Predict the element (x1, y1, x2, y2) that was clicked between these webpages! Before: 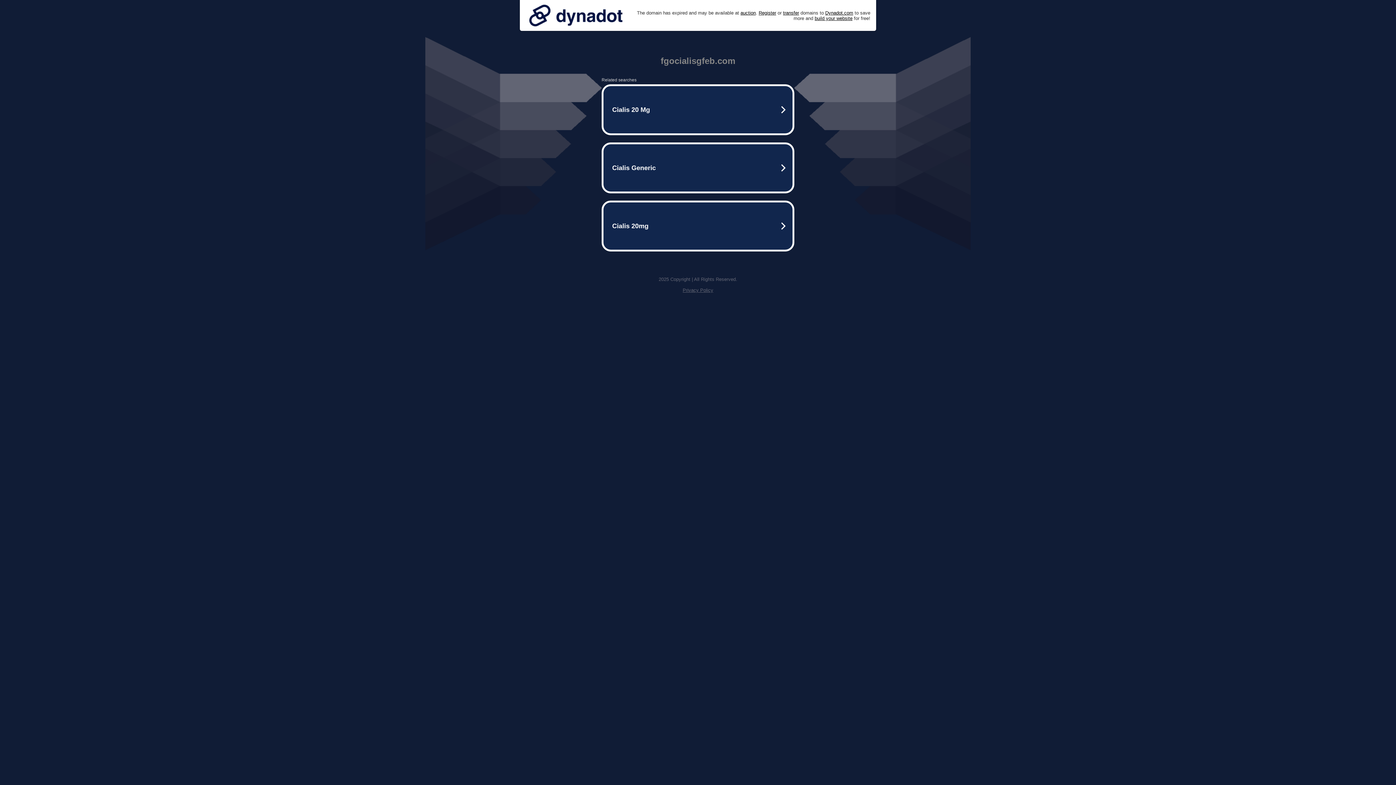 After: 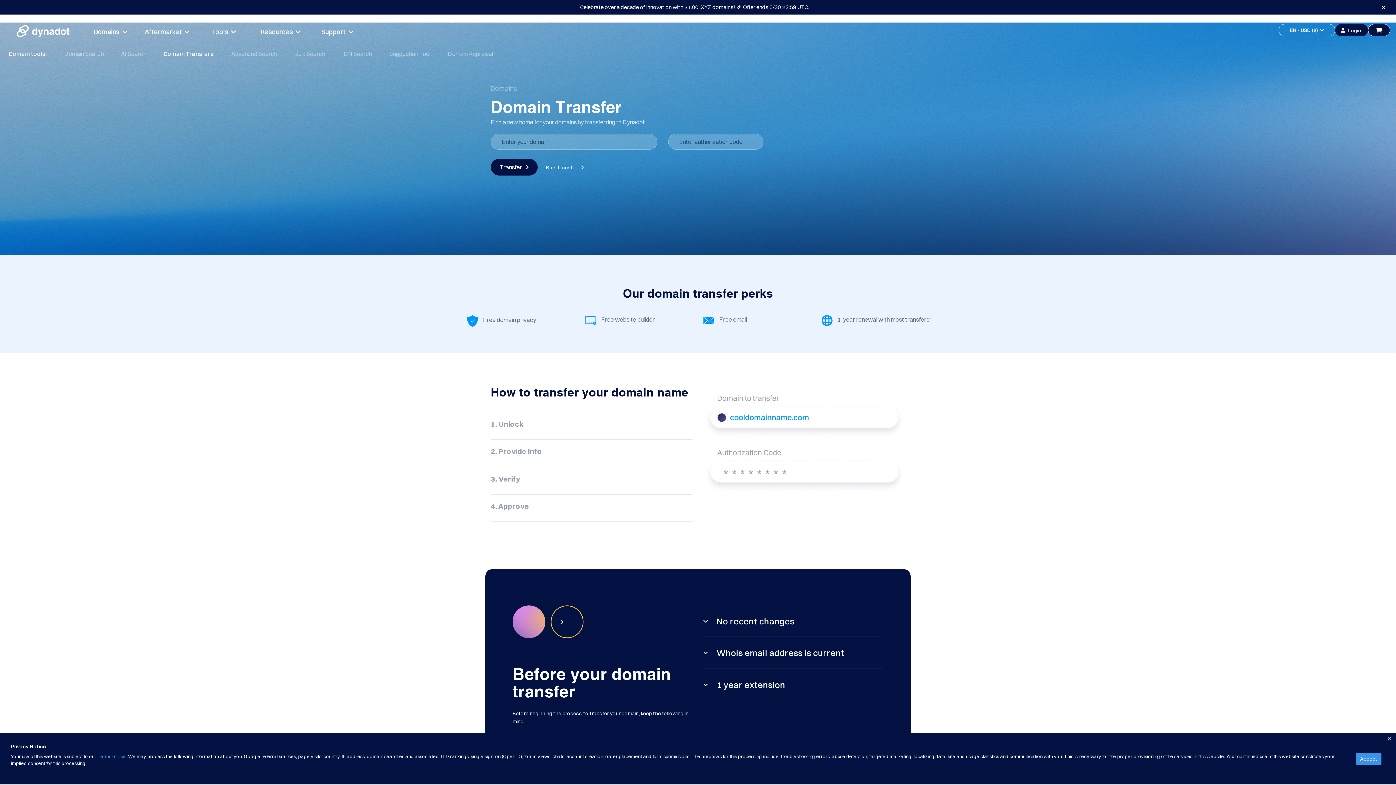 Action: bbox: (783, 10, 799, 15) label: transfer